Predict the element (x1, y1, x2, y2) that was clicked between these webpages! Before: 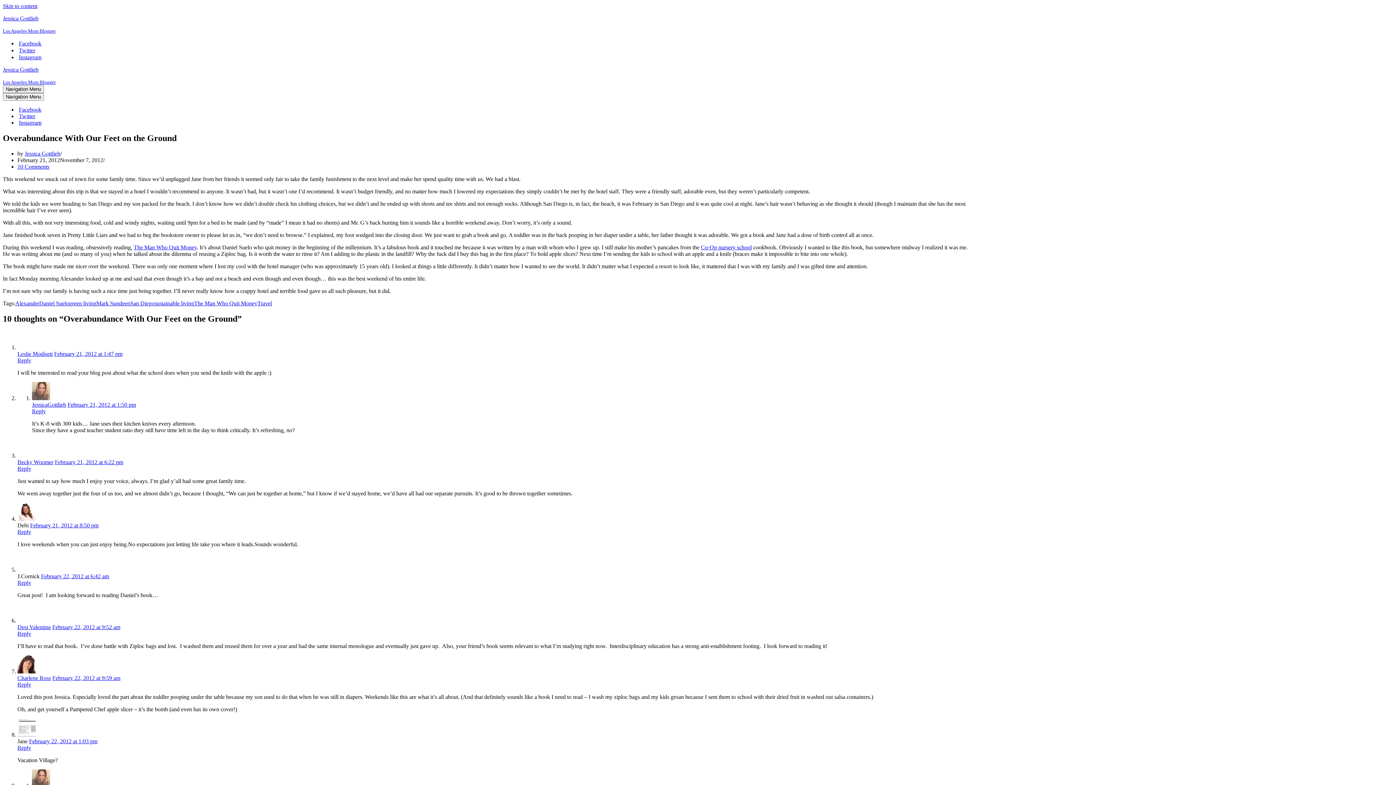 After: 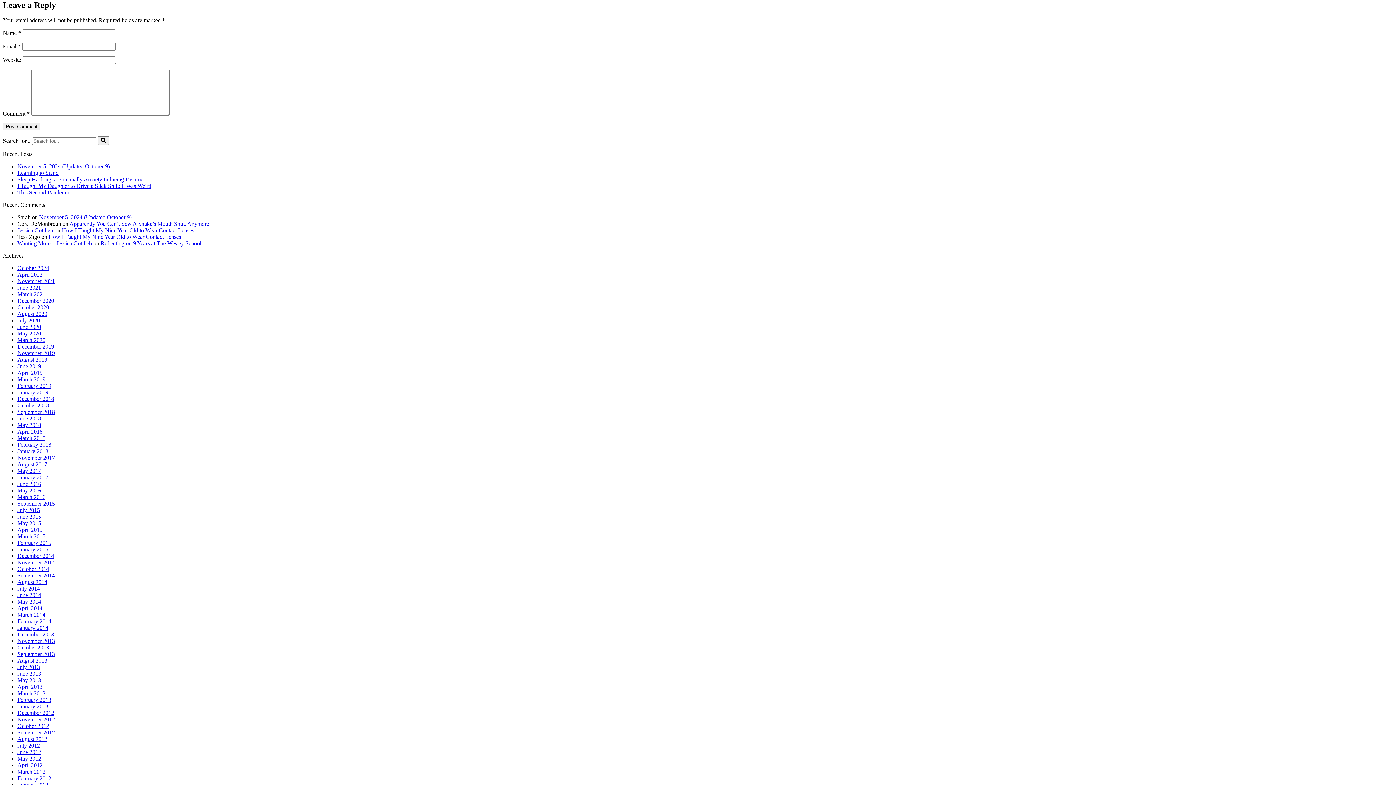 Action: label: Reply to Desi Valentine bbox: (17, 630, 31, 636)